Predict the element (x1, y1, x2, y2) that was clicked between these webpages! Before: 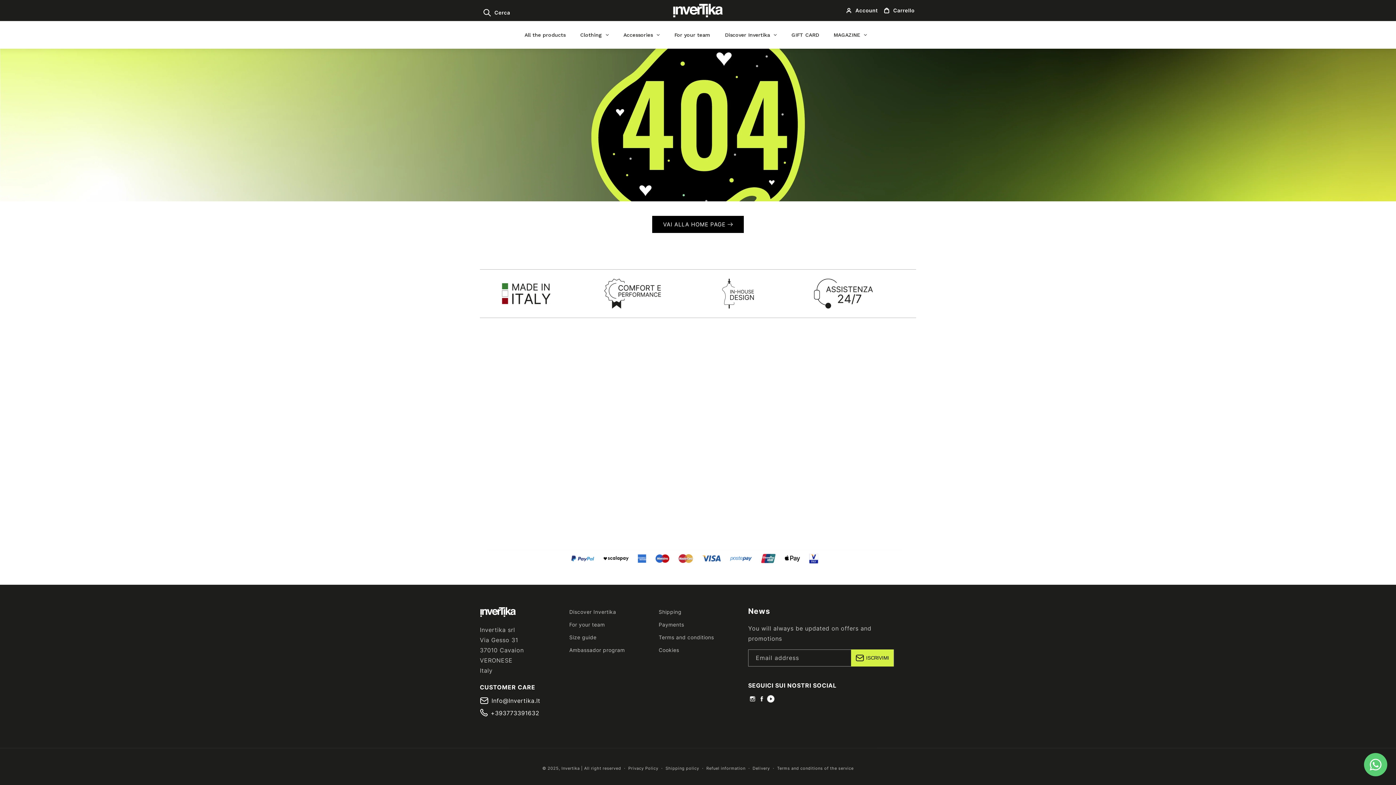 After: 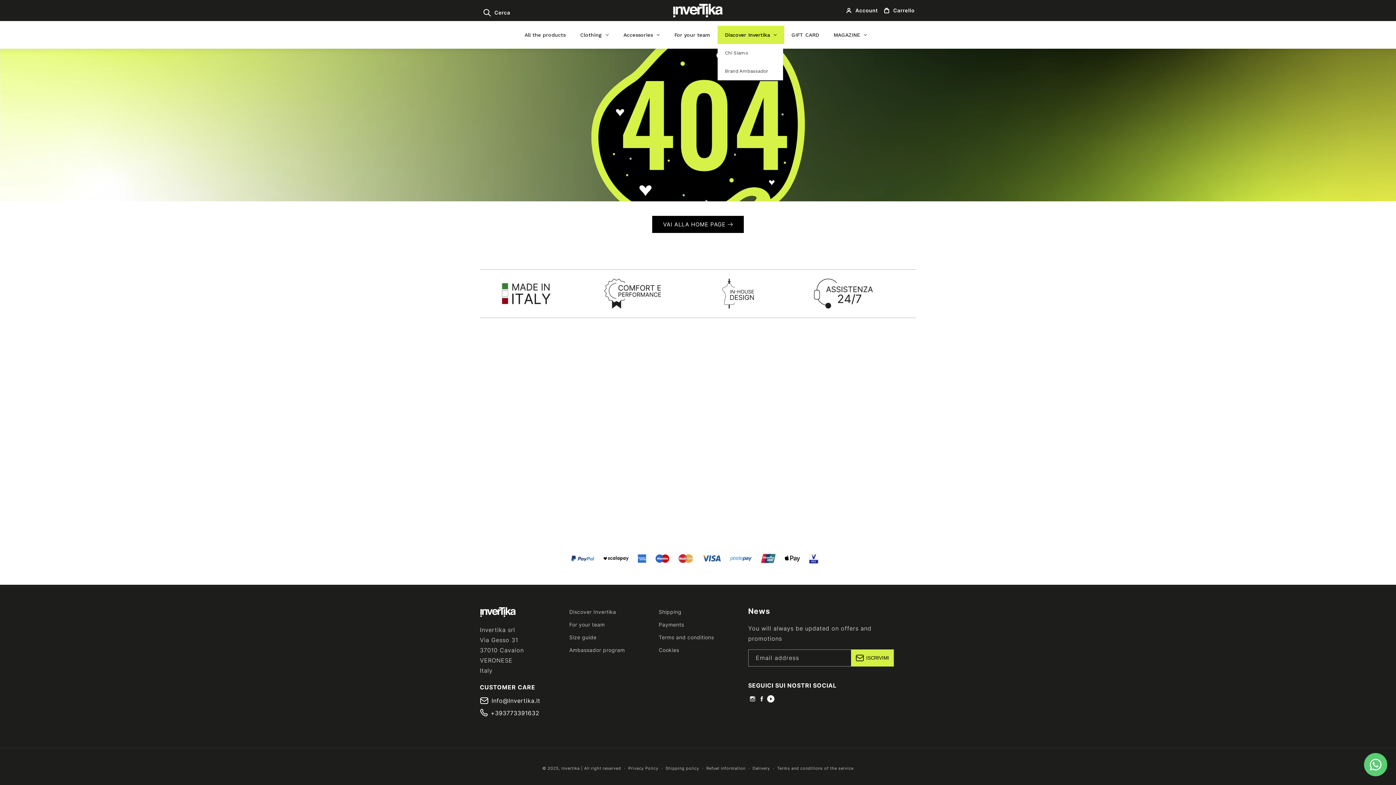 Action: label: Discover Invertika bbox: (717, 25, 784, 44)